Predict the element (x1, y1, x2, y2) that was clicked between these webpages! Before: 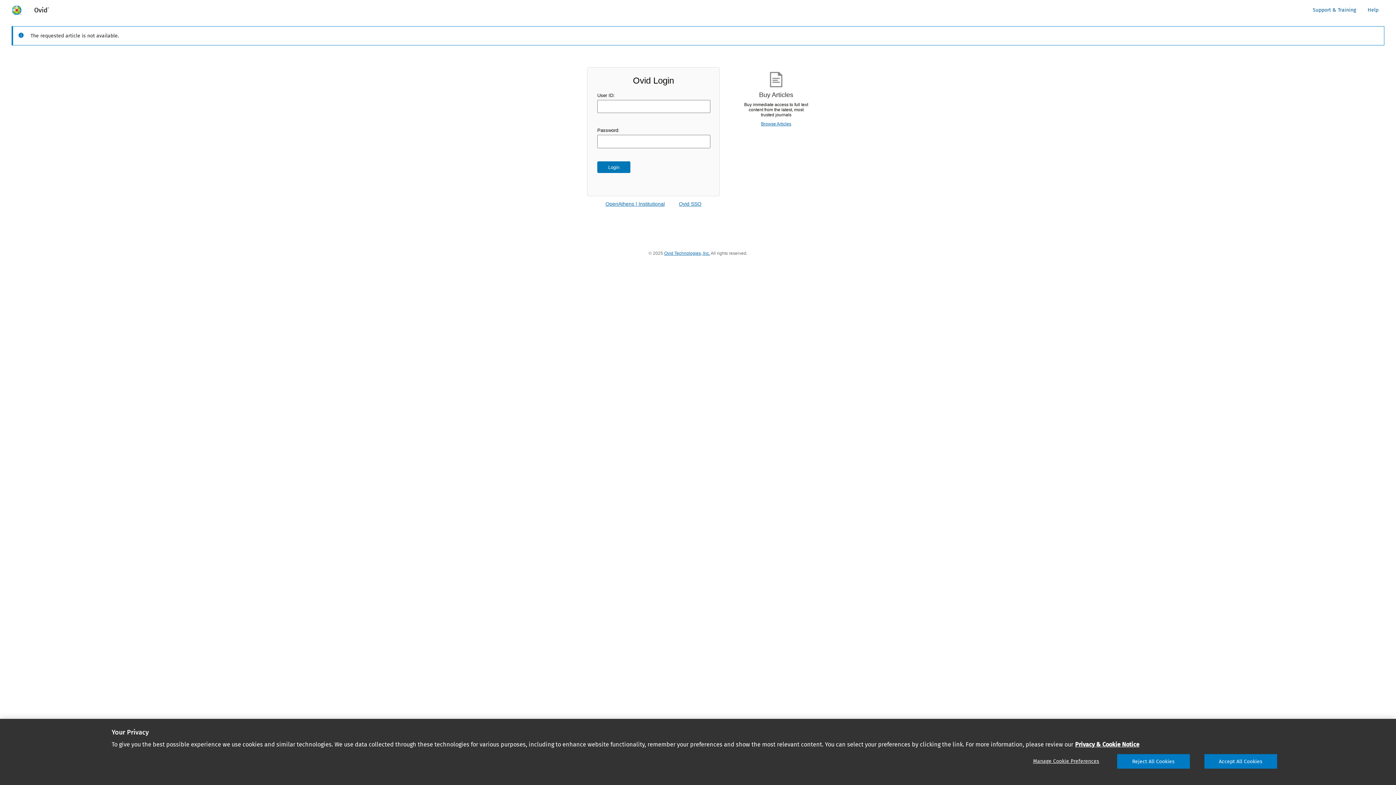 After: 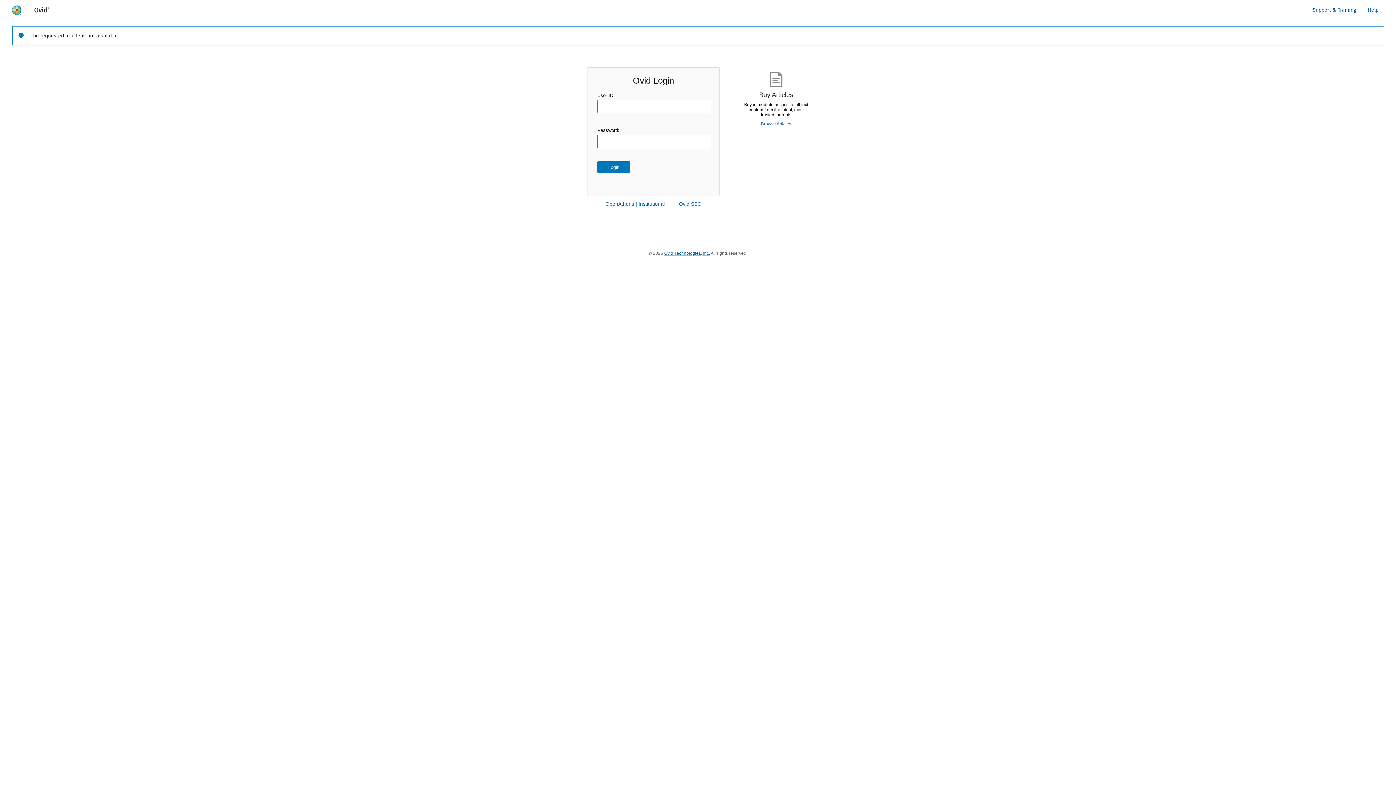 Action: label: Reject All Cookies bbox: (1117, 754, 1190, 769)